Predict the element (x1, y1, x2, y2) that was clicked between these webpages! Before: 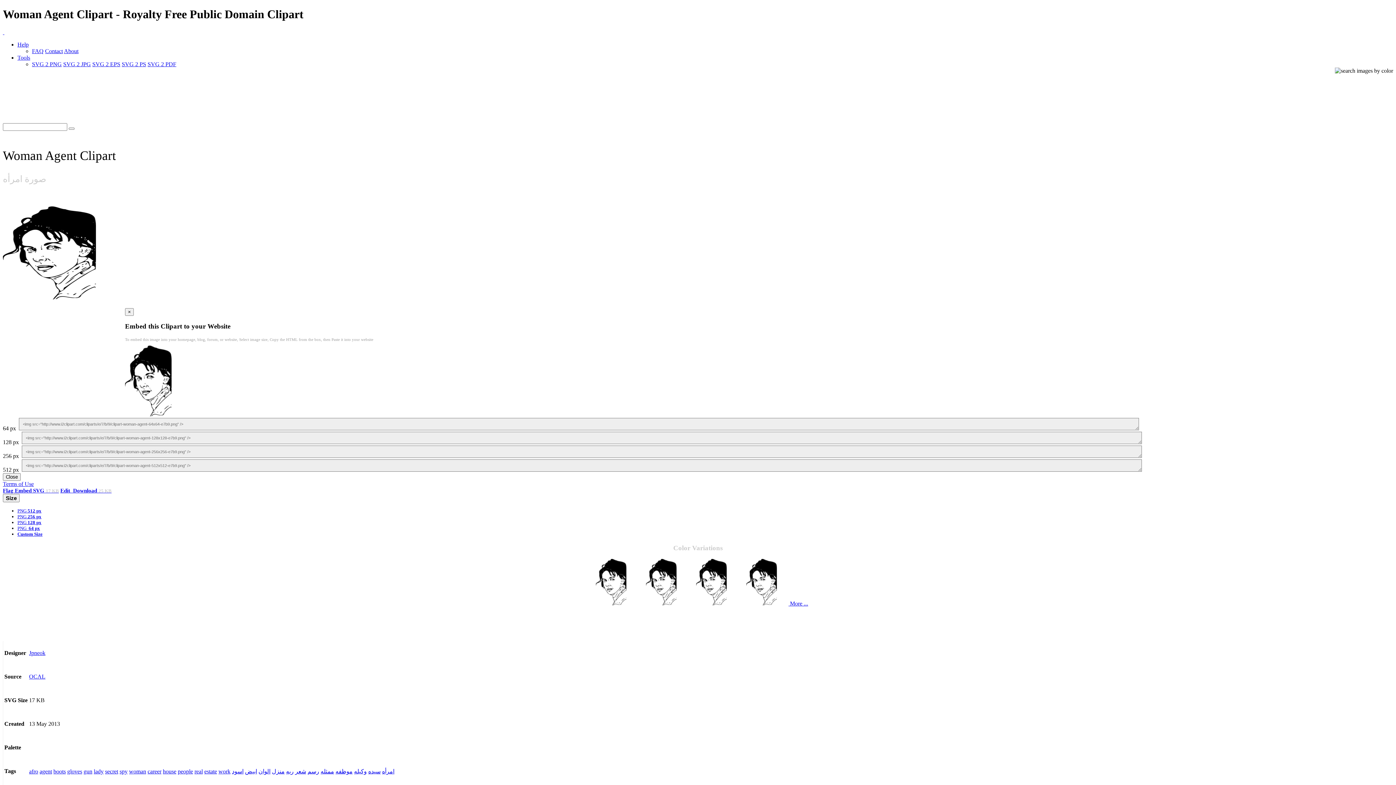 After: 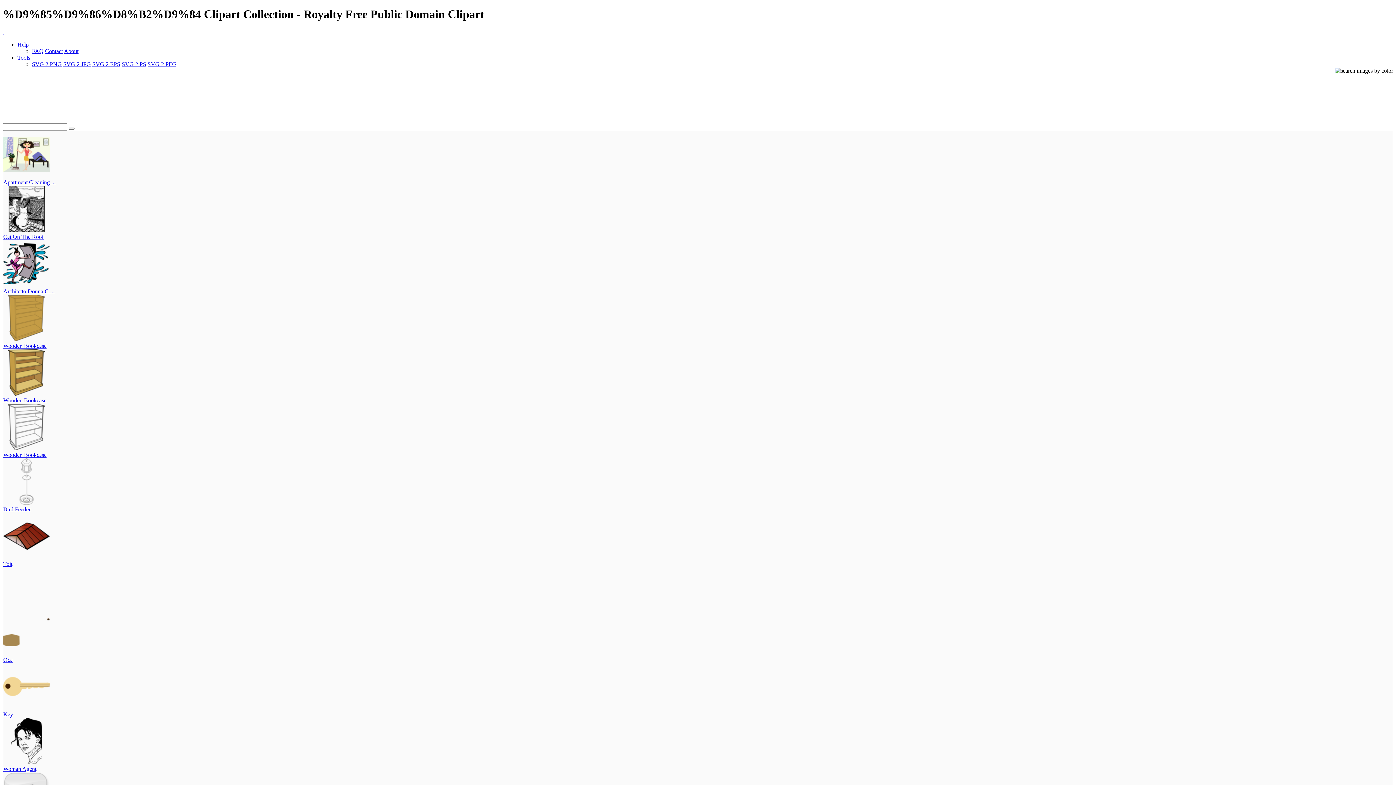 Action: label: منزل bbox: (272, 768, 284, 774)